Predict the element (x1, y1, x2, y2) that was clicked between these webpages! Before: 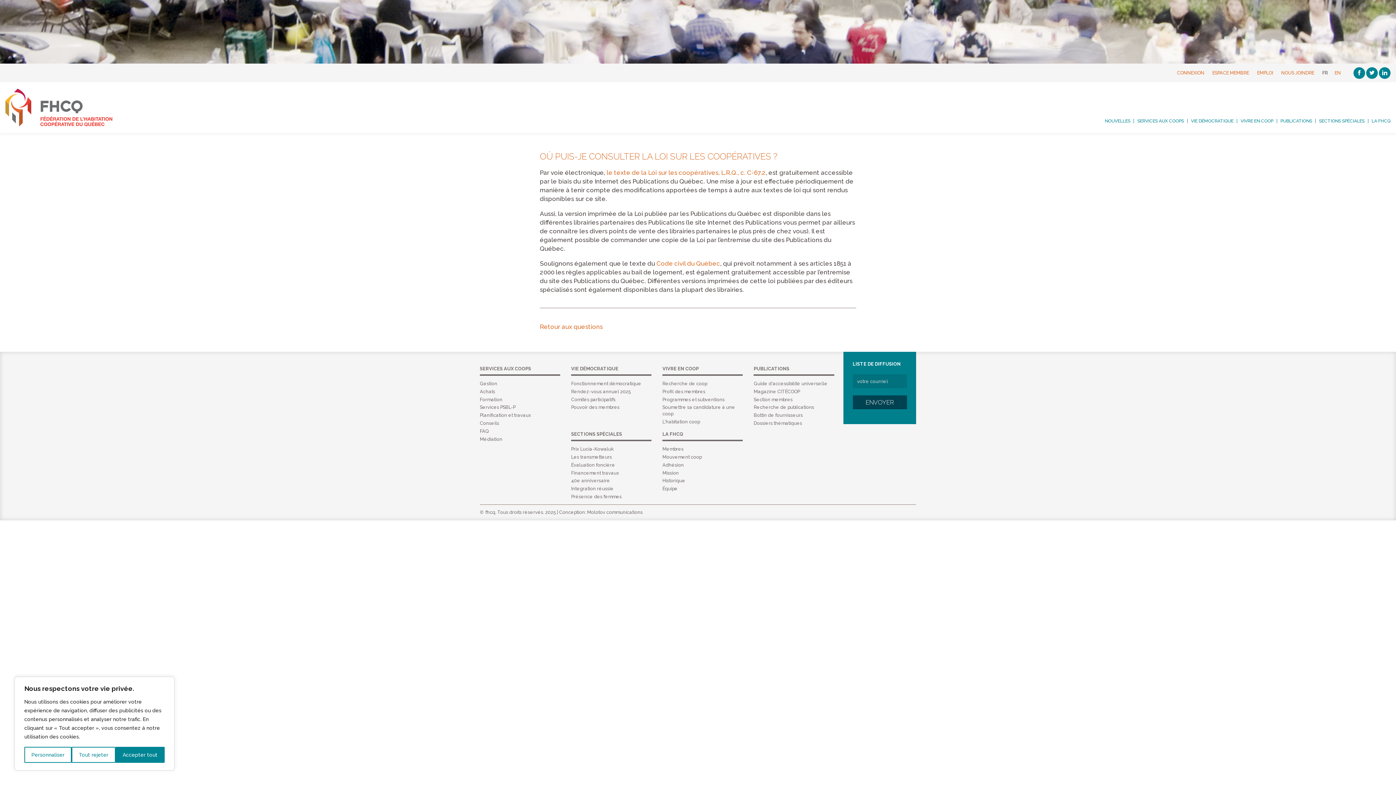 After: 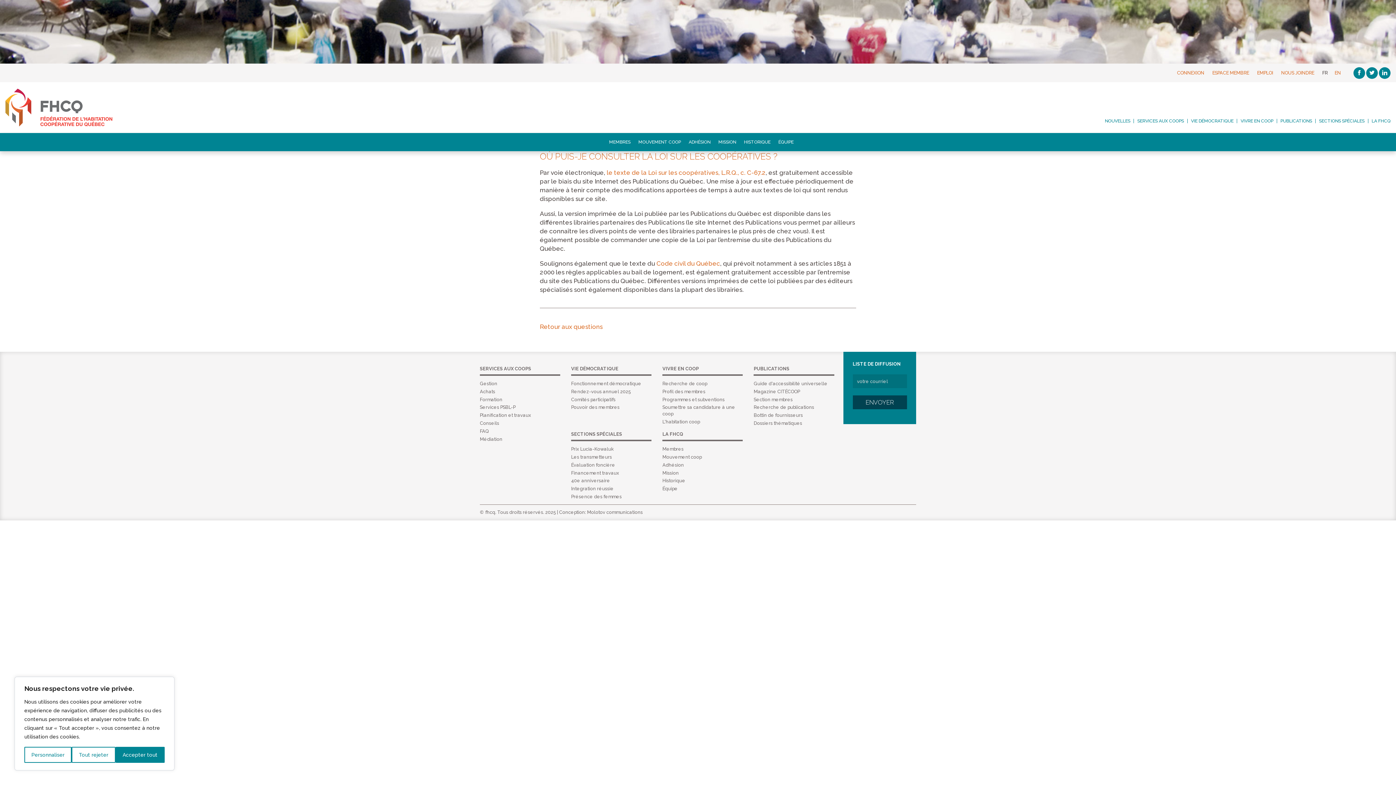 Action: label: LA FHCQ bbox: (1368, 118, 1390, 123)